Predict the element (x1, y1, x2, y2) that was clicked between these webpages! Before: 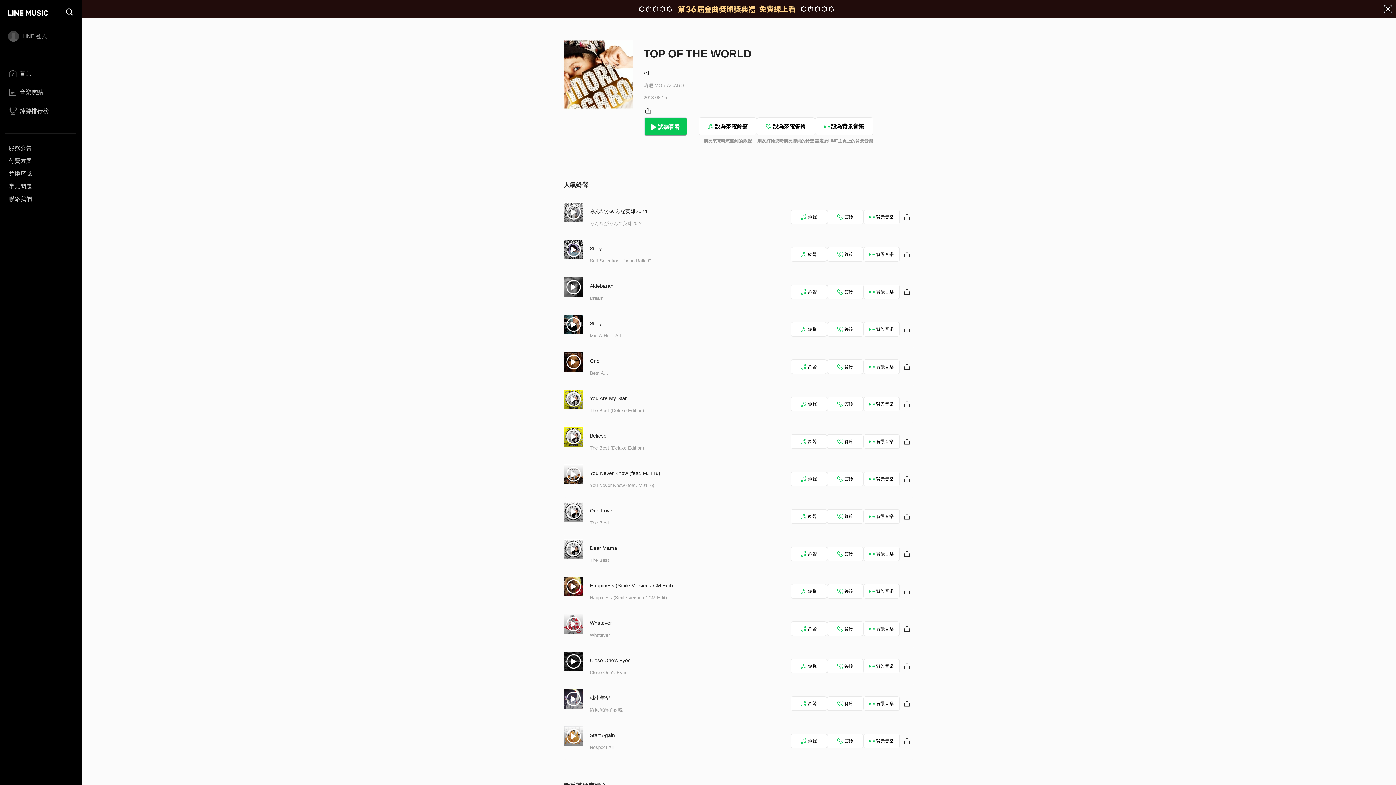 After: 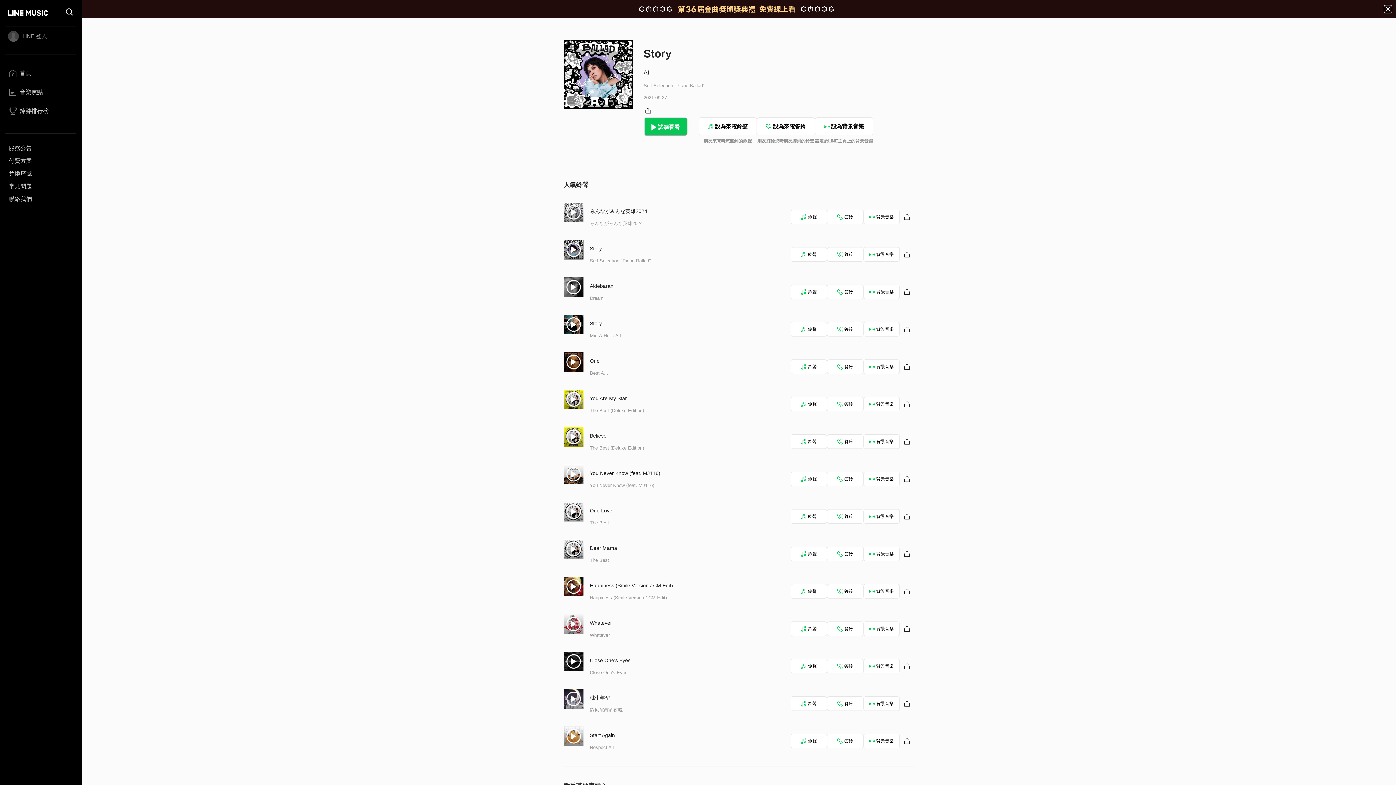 Action: label: Story bbox: (590, 245, 602, 251)